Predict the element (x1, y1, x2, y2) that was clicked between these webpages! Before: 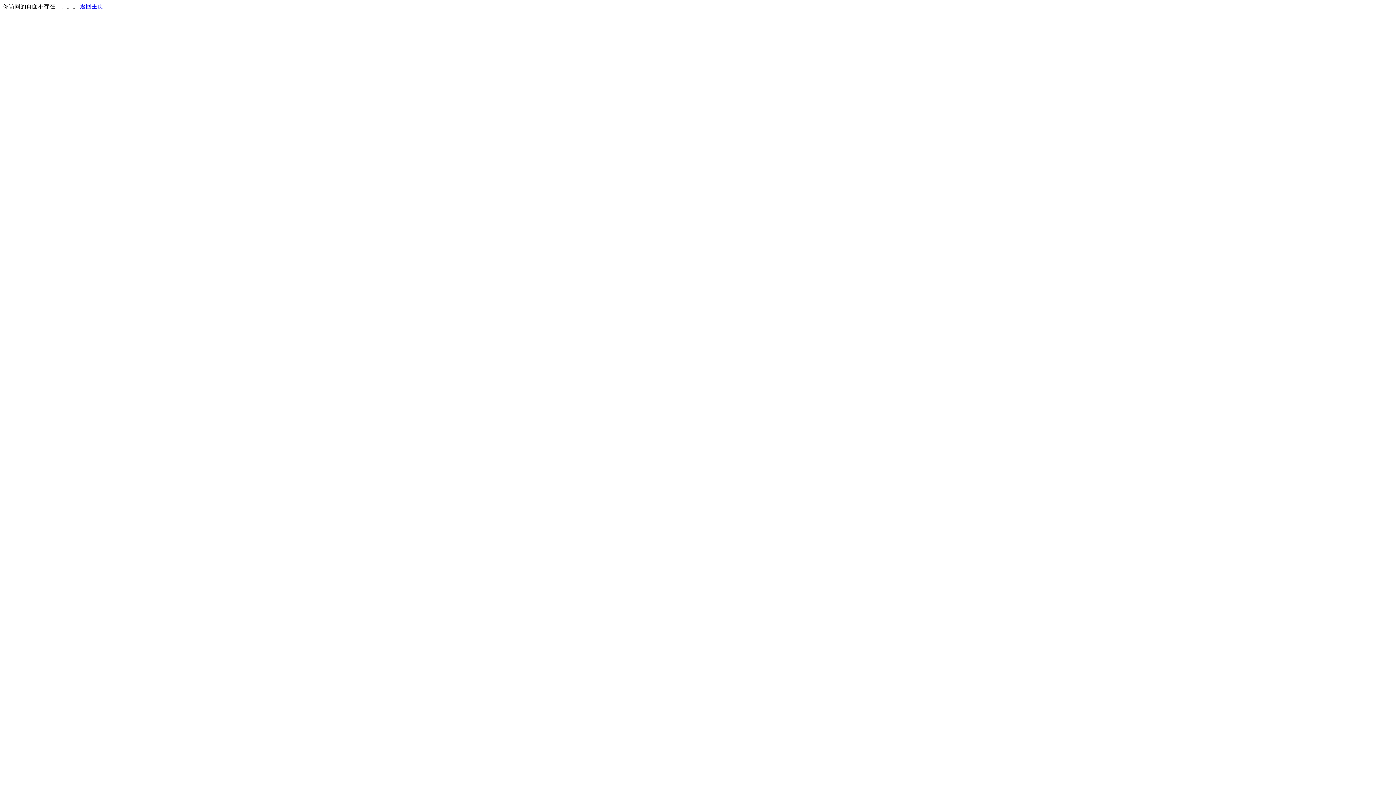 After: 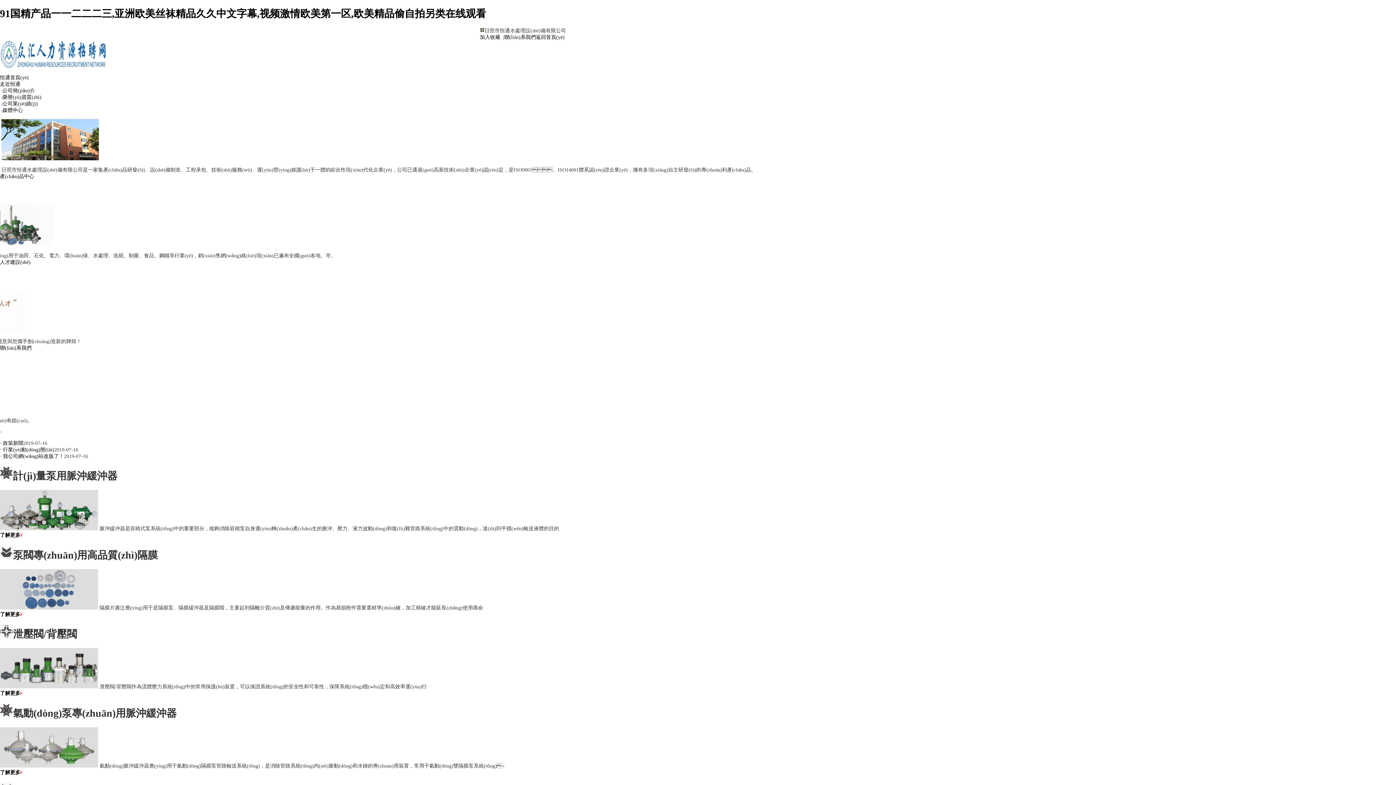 Action: bbox: (80, 3, 103, 9) label: 返回主页